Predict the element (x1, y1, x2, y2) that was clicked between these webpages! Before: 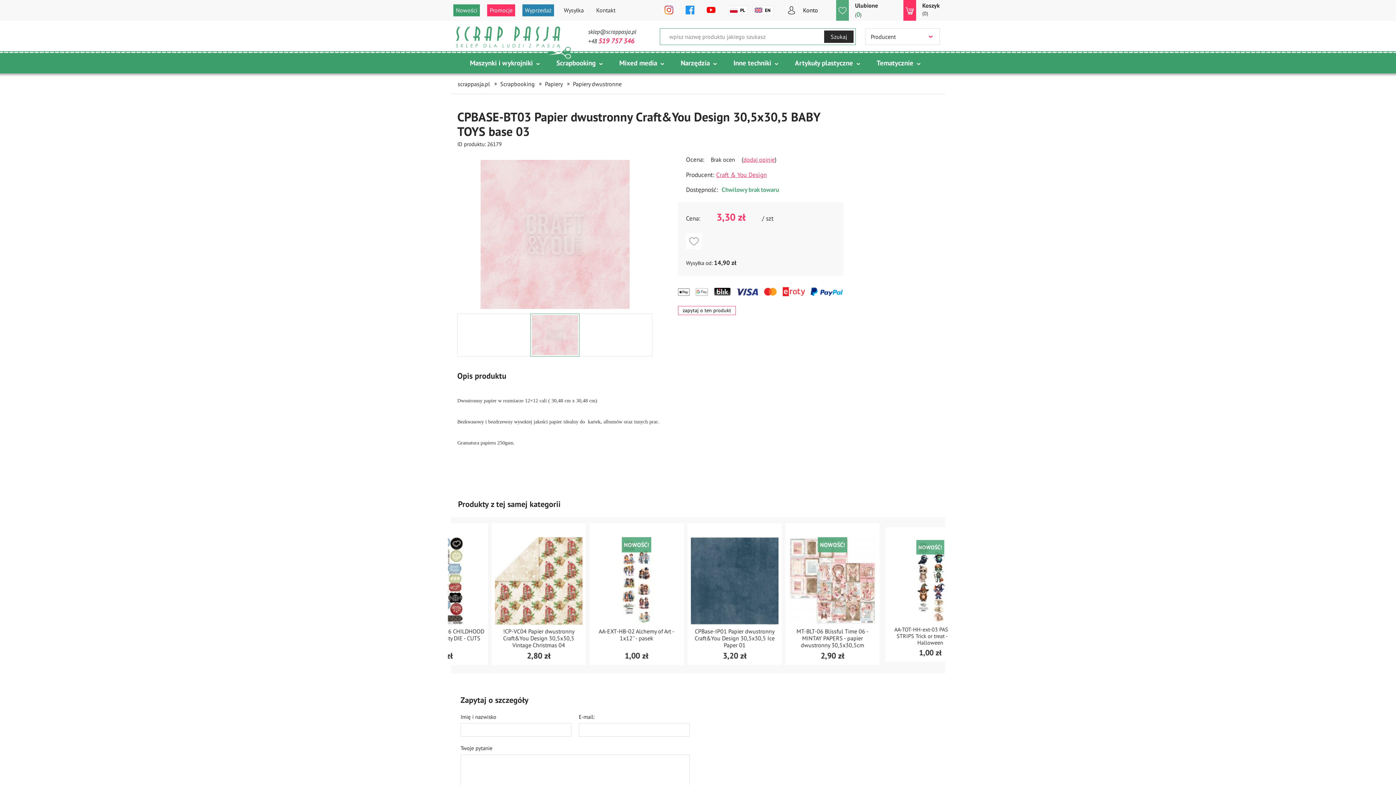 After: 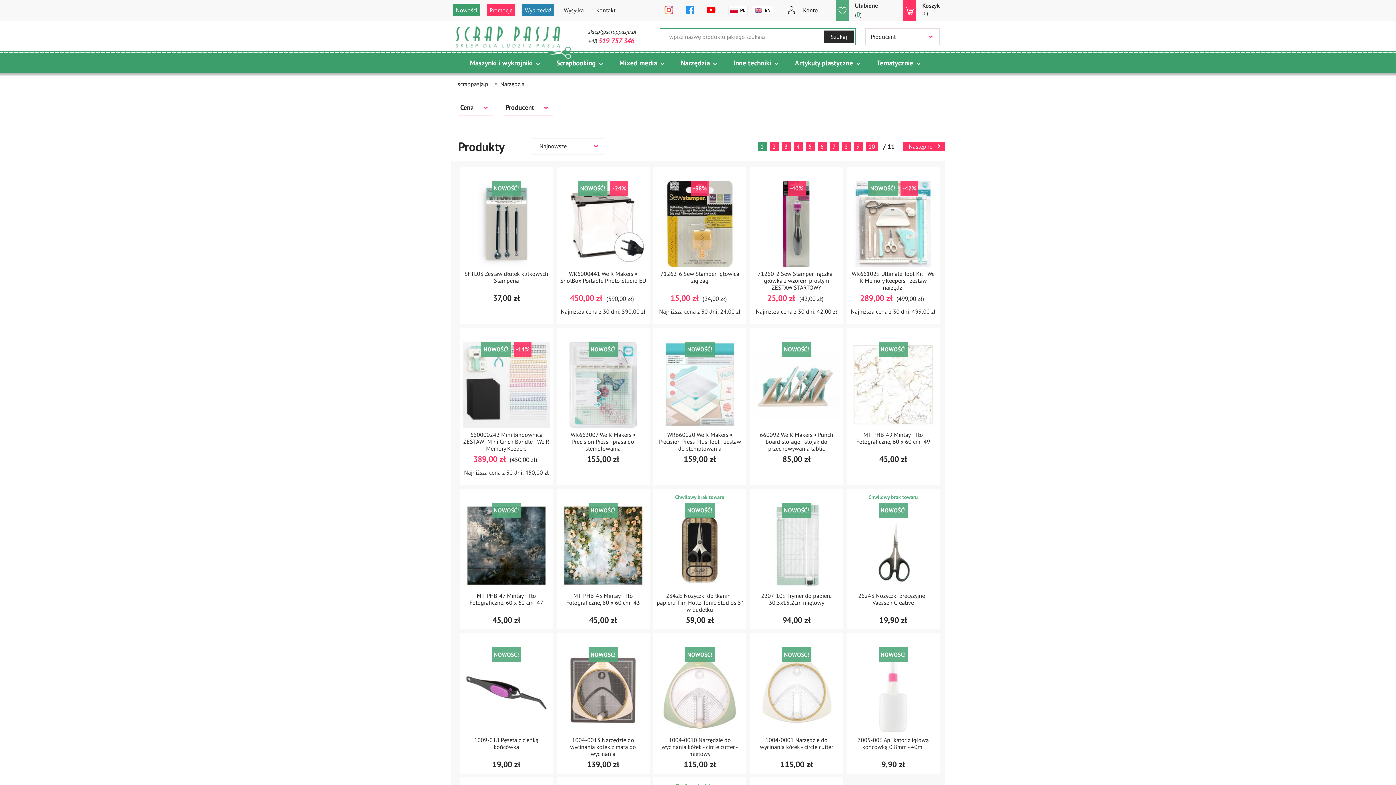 Action: bbox: (672, 55, 723, 73) label: Narzędzia